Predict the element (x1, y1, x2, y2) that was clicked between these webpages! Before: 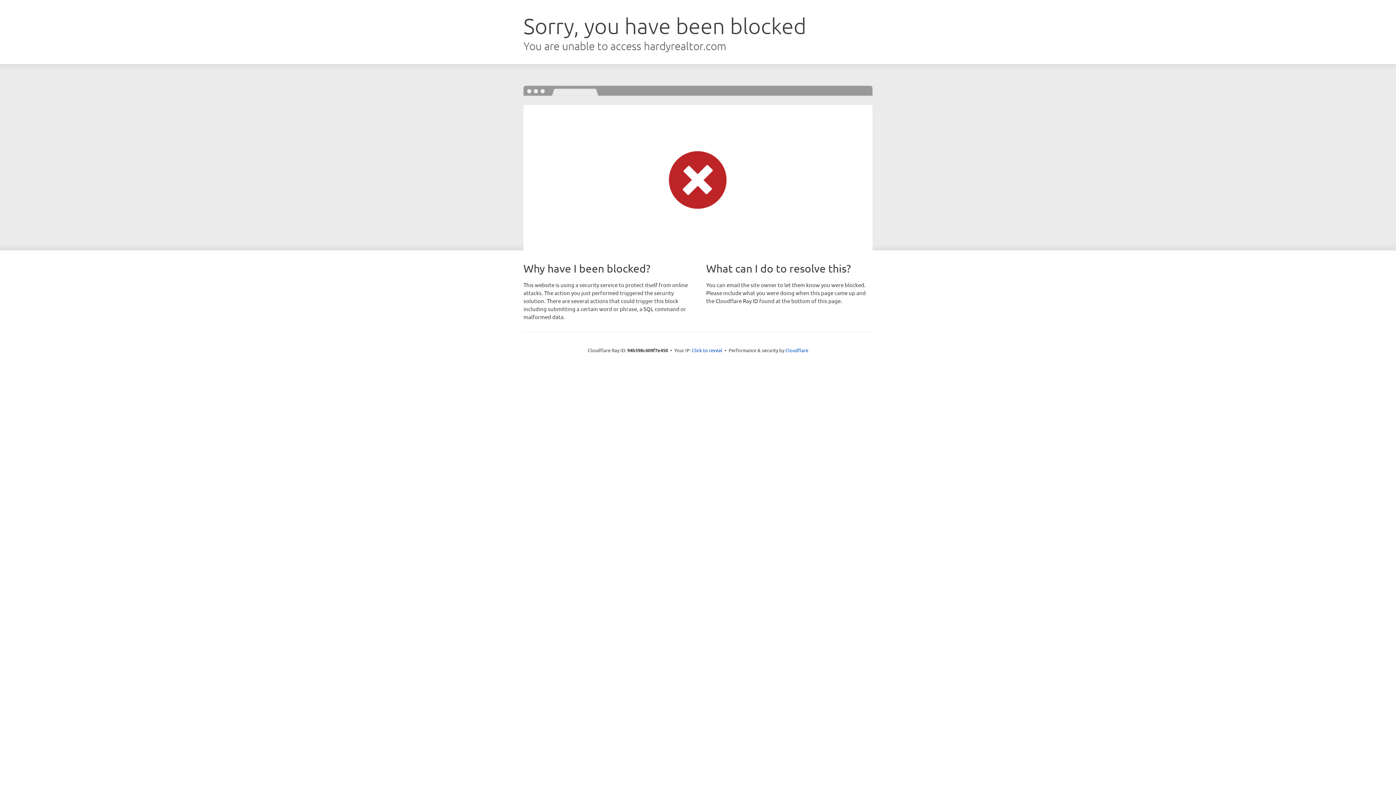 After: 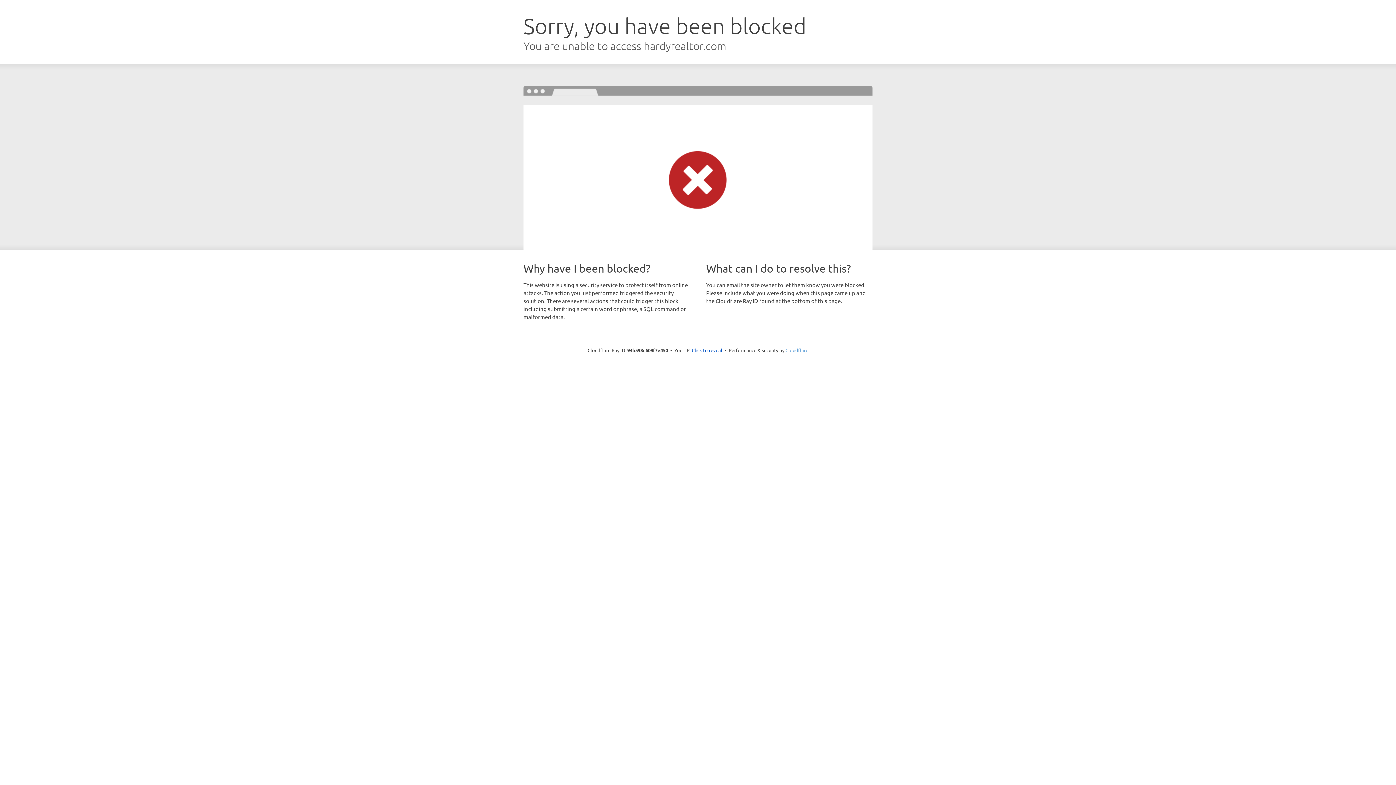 Action: label: Cloudflare bbox: (785, 347, 808, 353)